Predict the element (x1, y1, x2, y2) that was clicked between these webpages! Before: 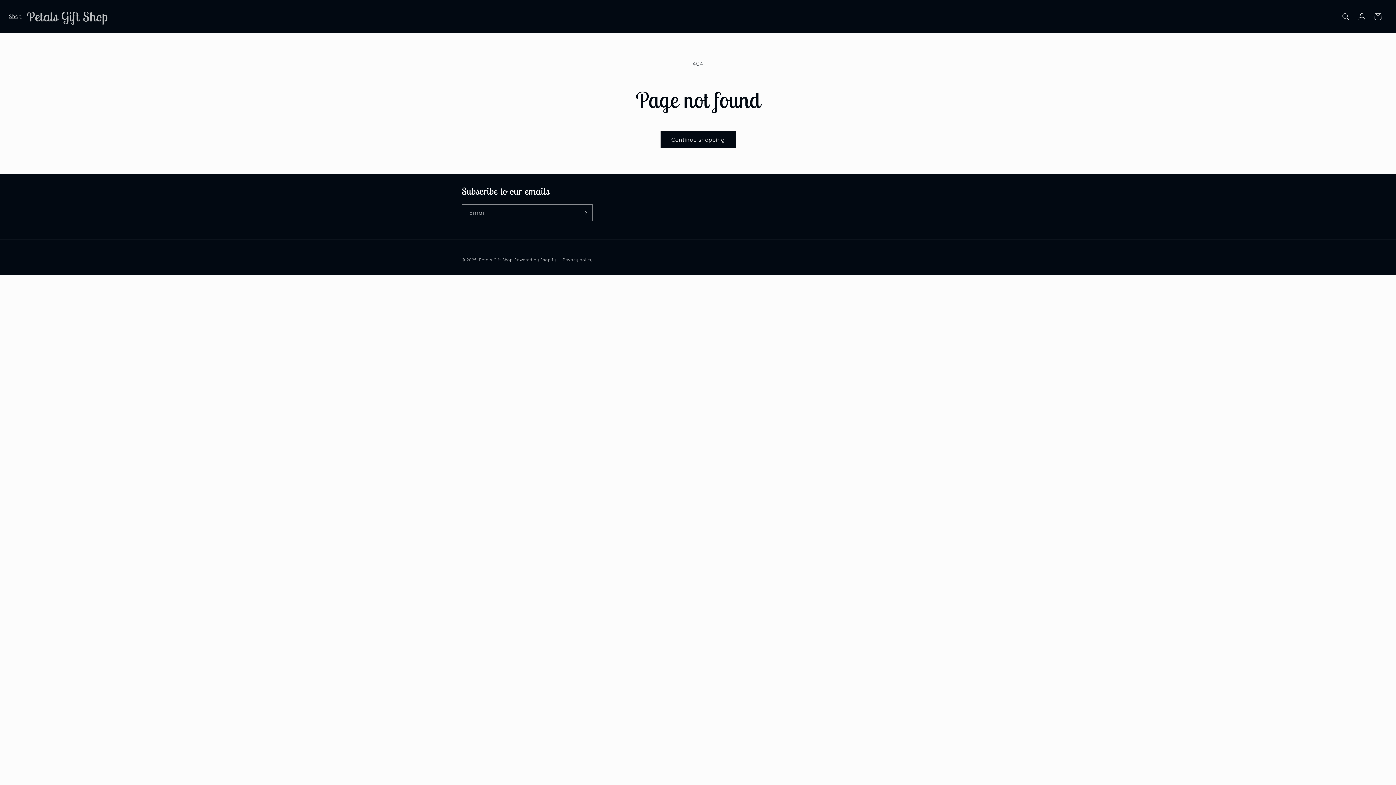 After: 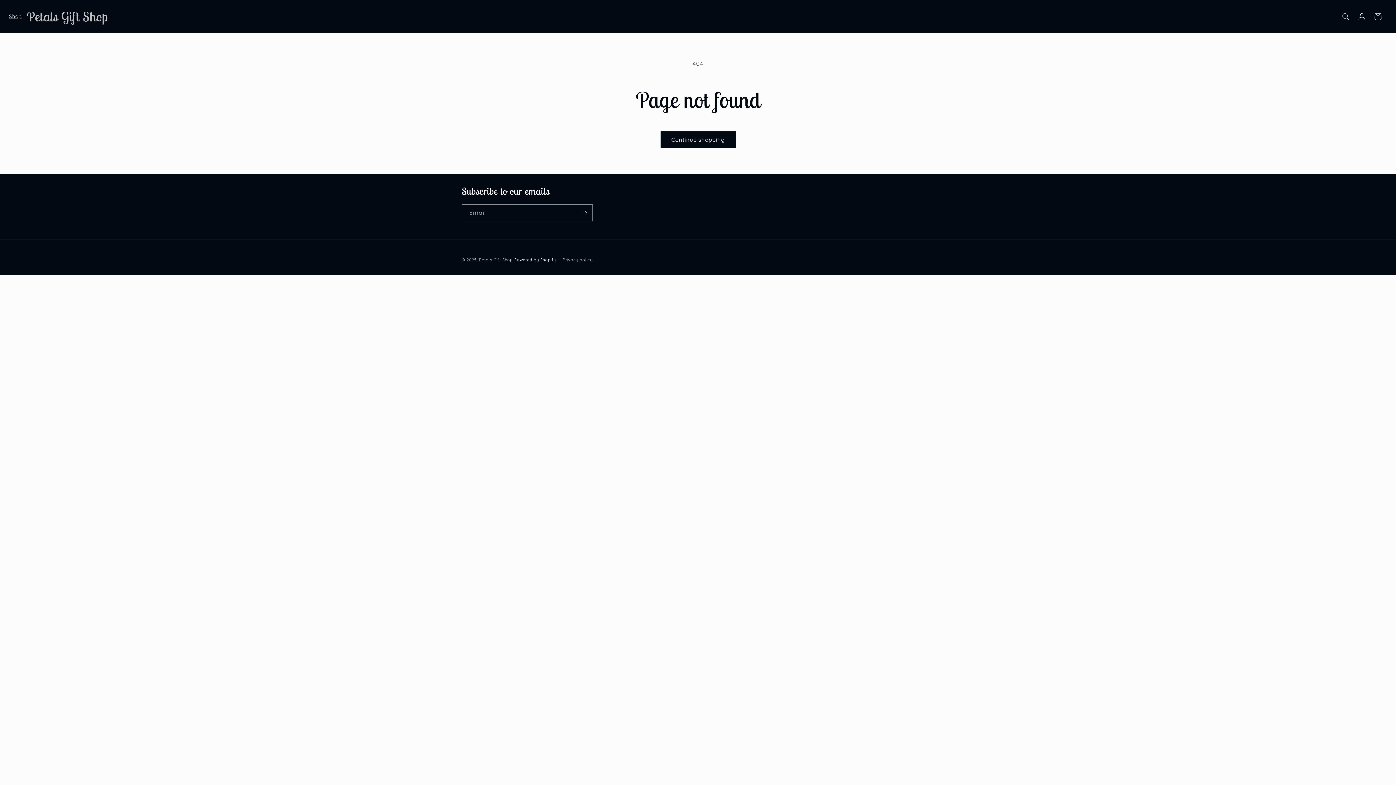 Action: bbox: (514, 257, 556, 262) label: Powered by Shopify